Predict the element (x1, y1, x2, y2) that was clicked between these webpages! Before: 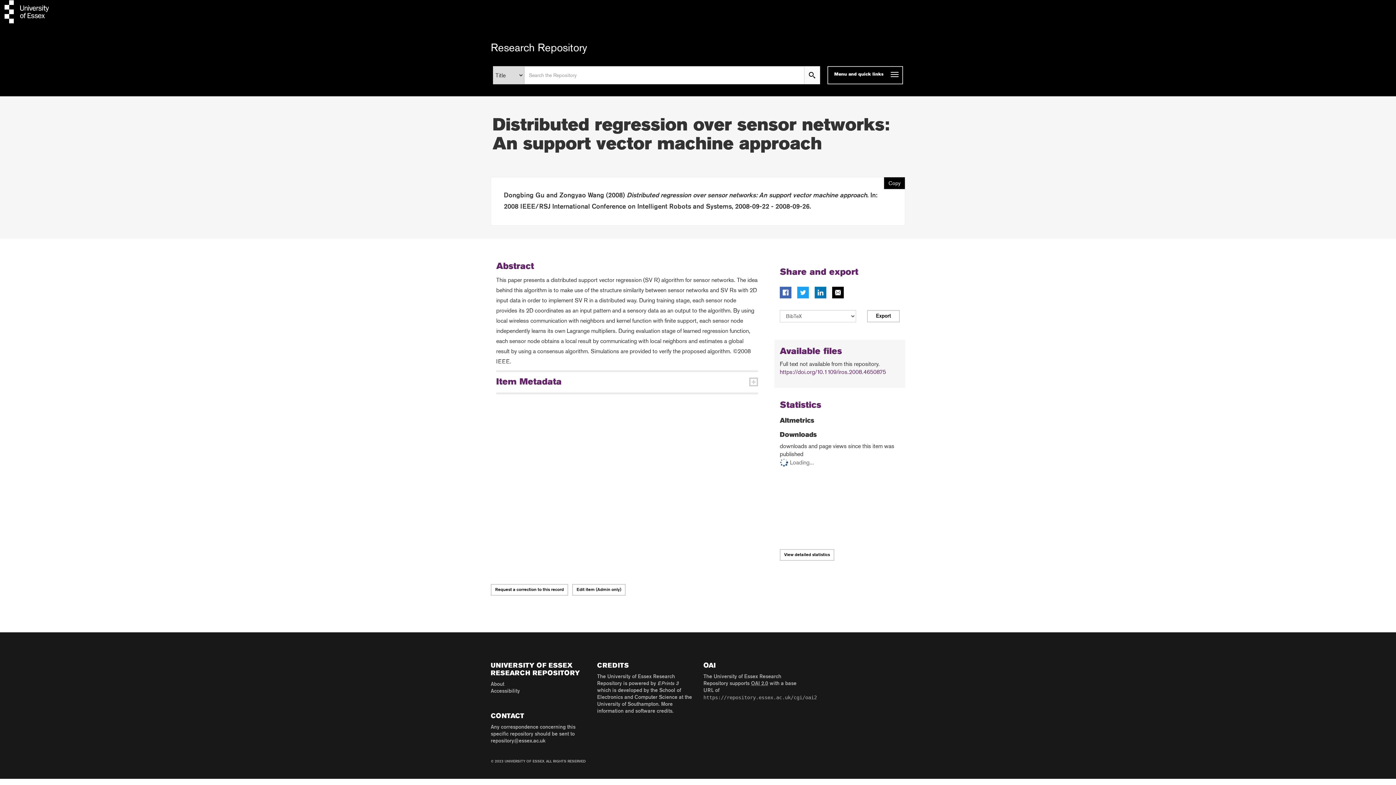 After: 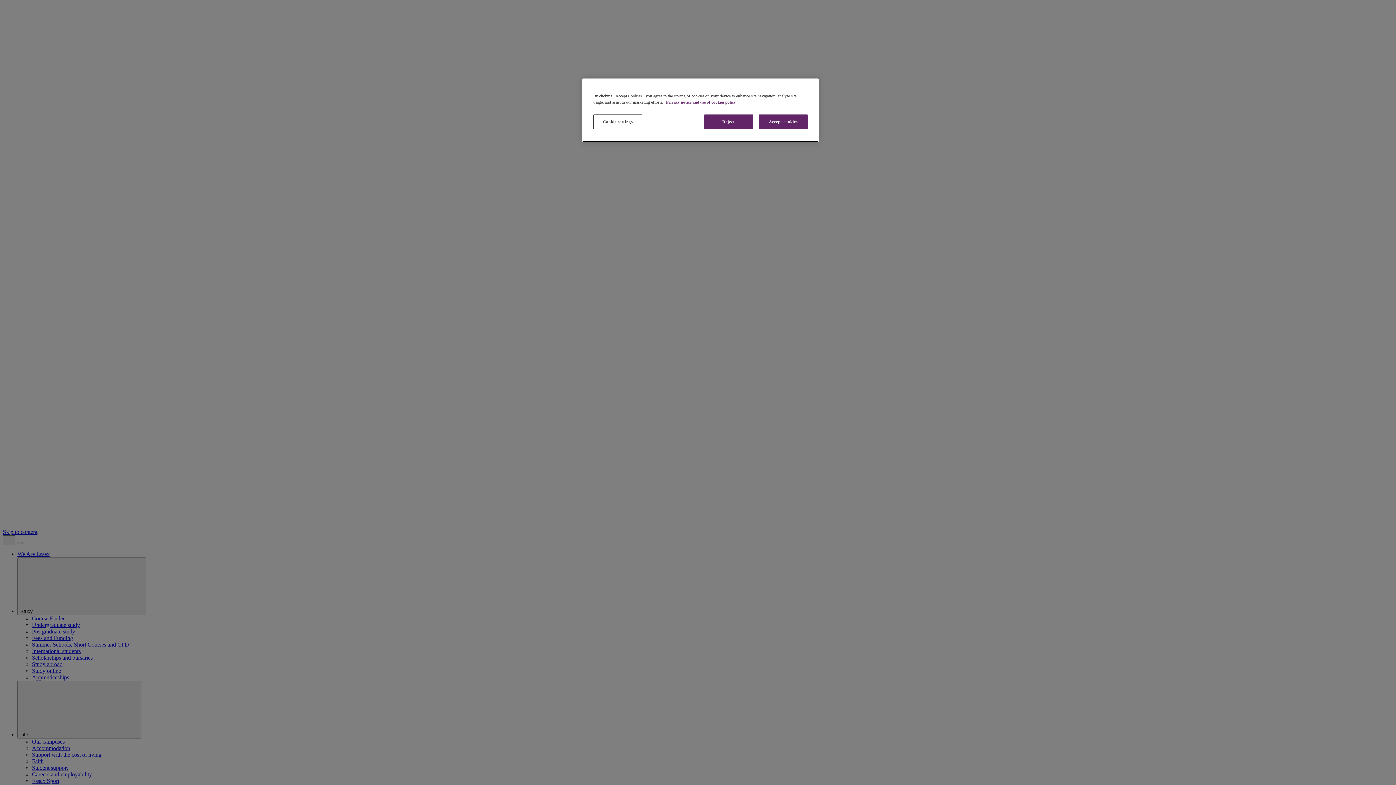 Action: bbox: (0, 18, 54, 25)